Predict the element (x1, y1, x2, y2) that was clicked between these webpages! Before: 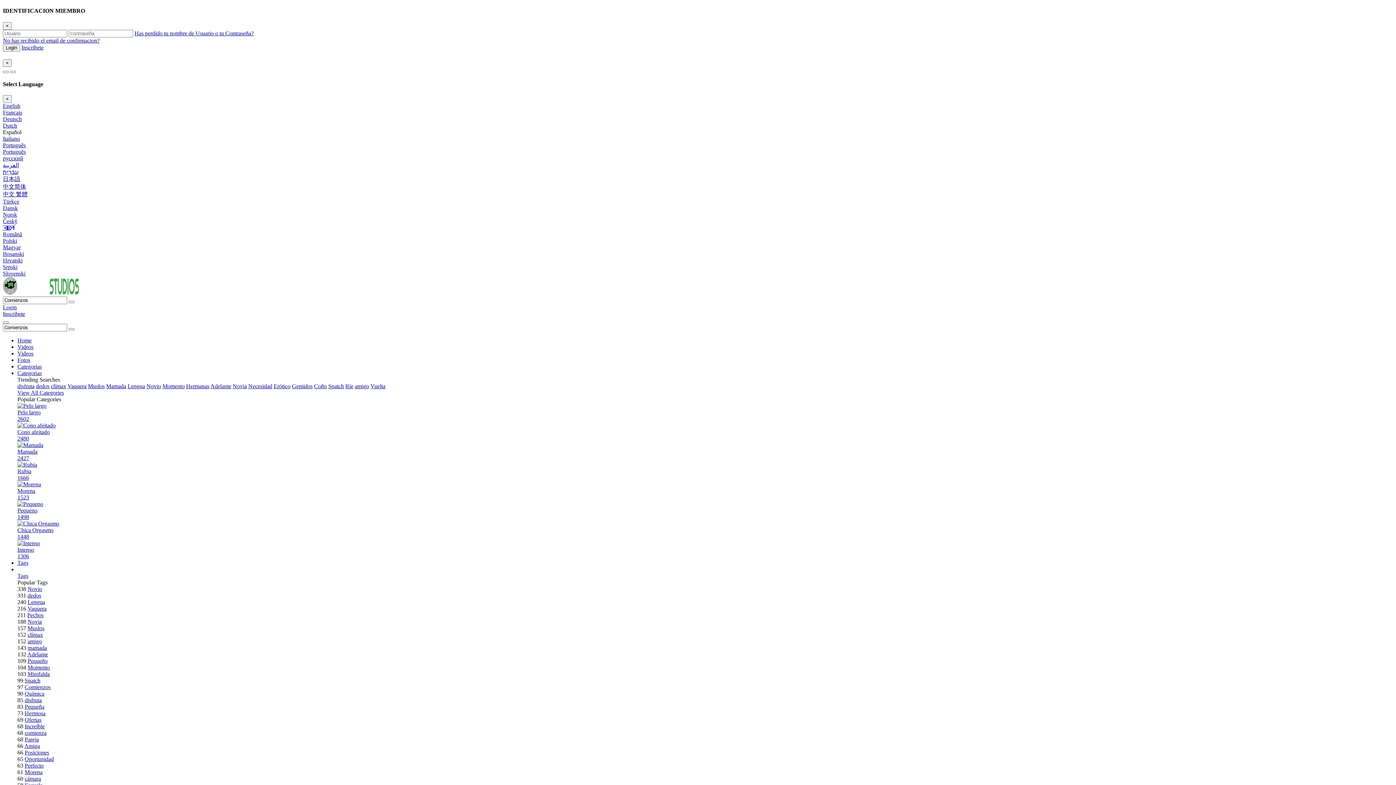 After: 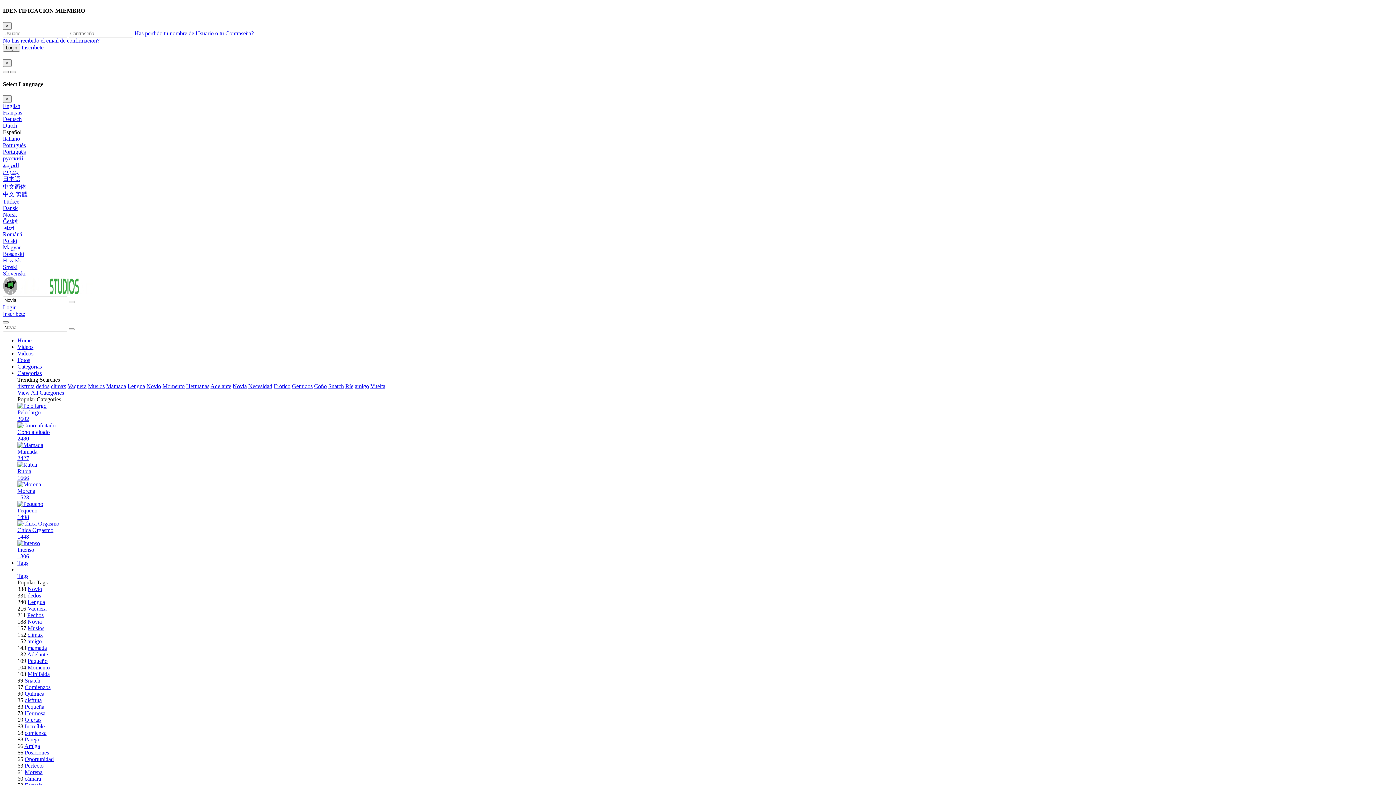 Action: label: Novia bbox: (27, 619, 41, 625)